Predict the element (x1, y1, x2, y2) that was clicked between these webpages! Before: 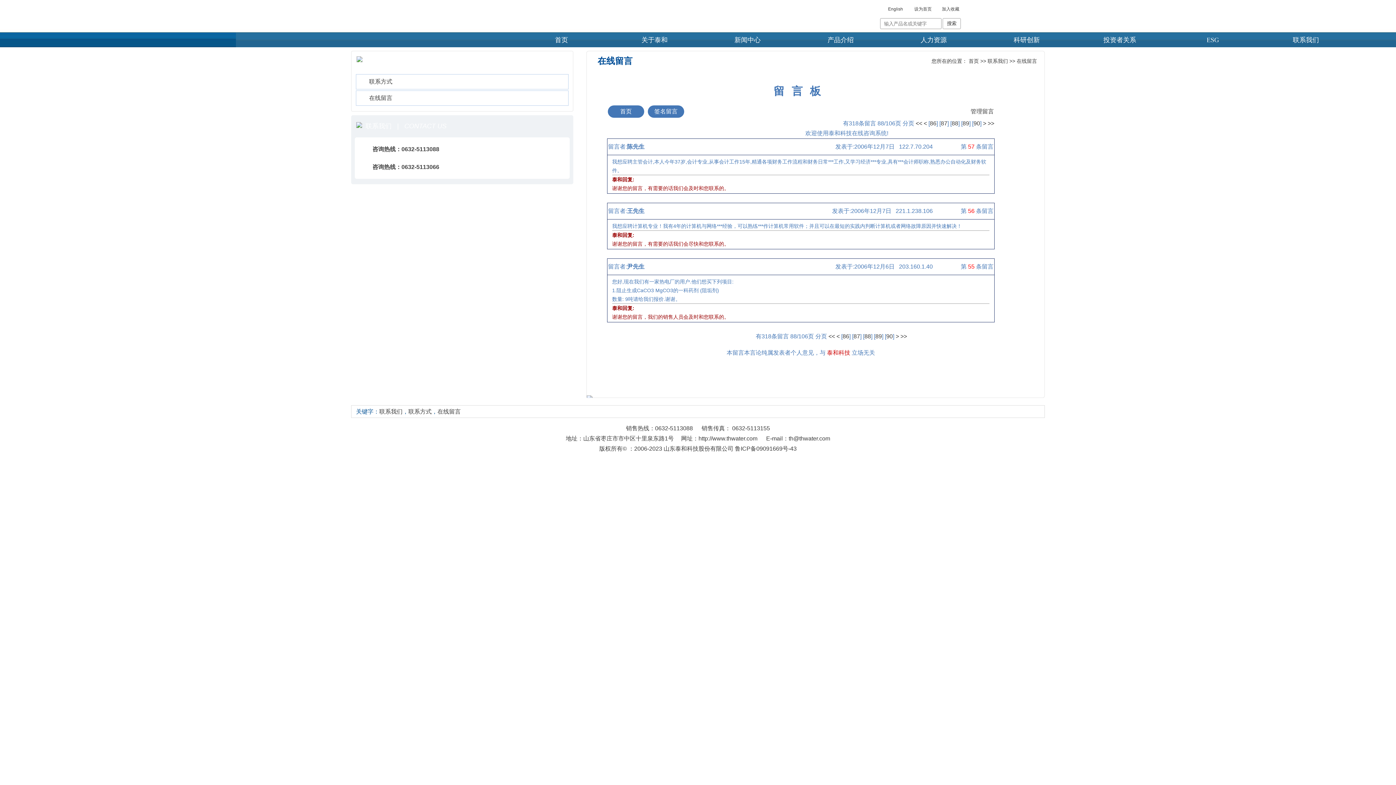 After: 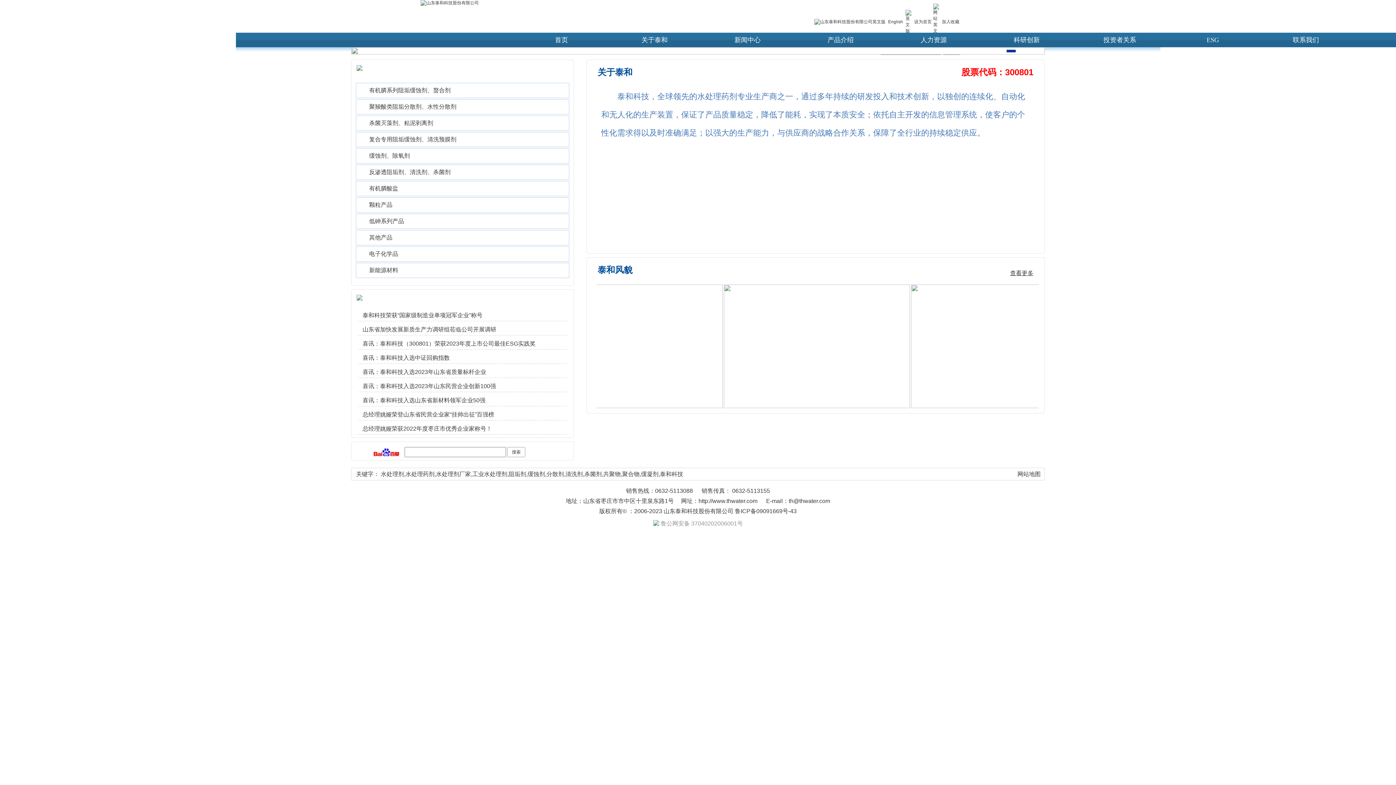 Action: label: 首页 bbox: (515, 32, 608, 47)